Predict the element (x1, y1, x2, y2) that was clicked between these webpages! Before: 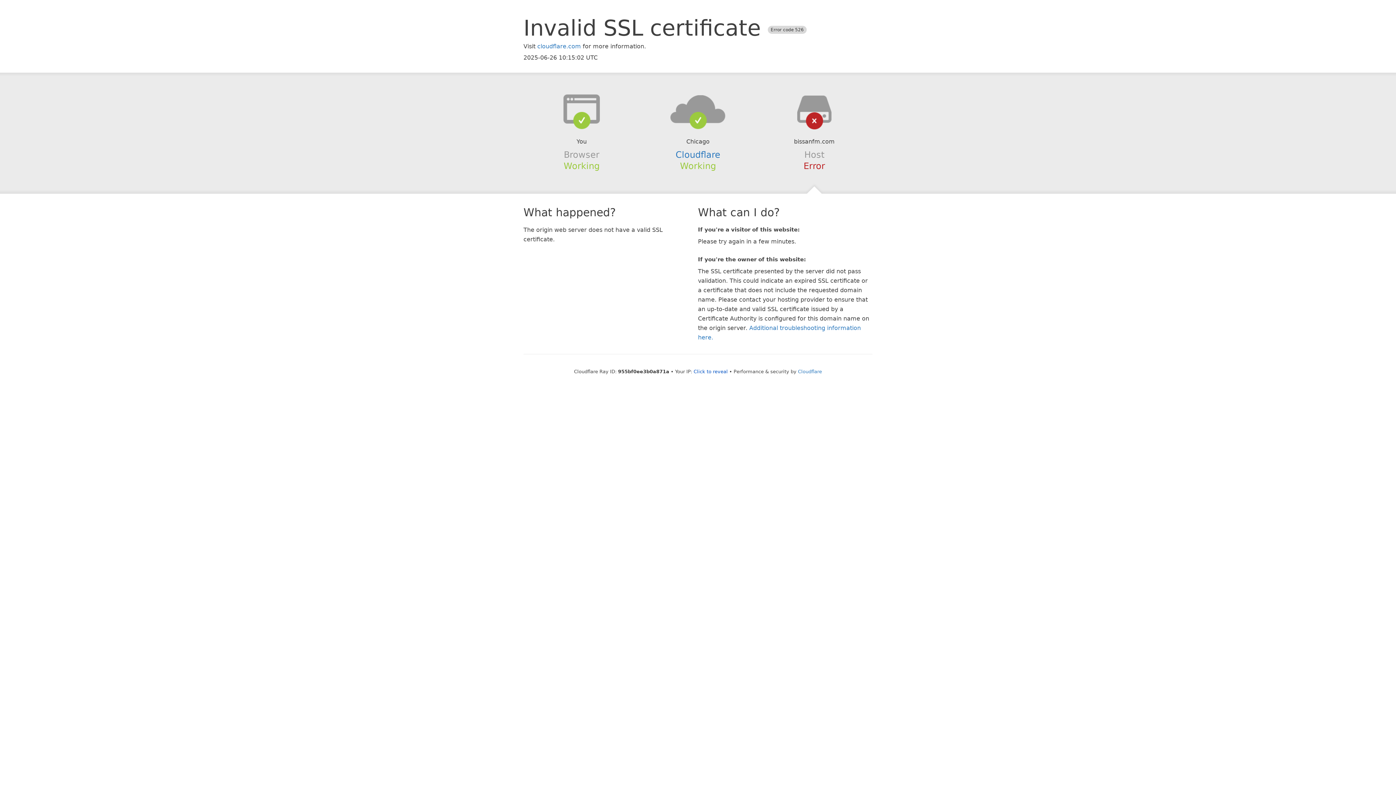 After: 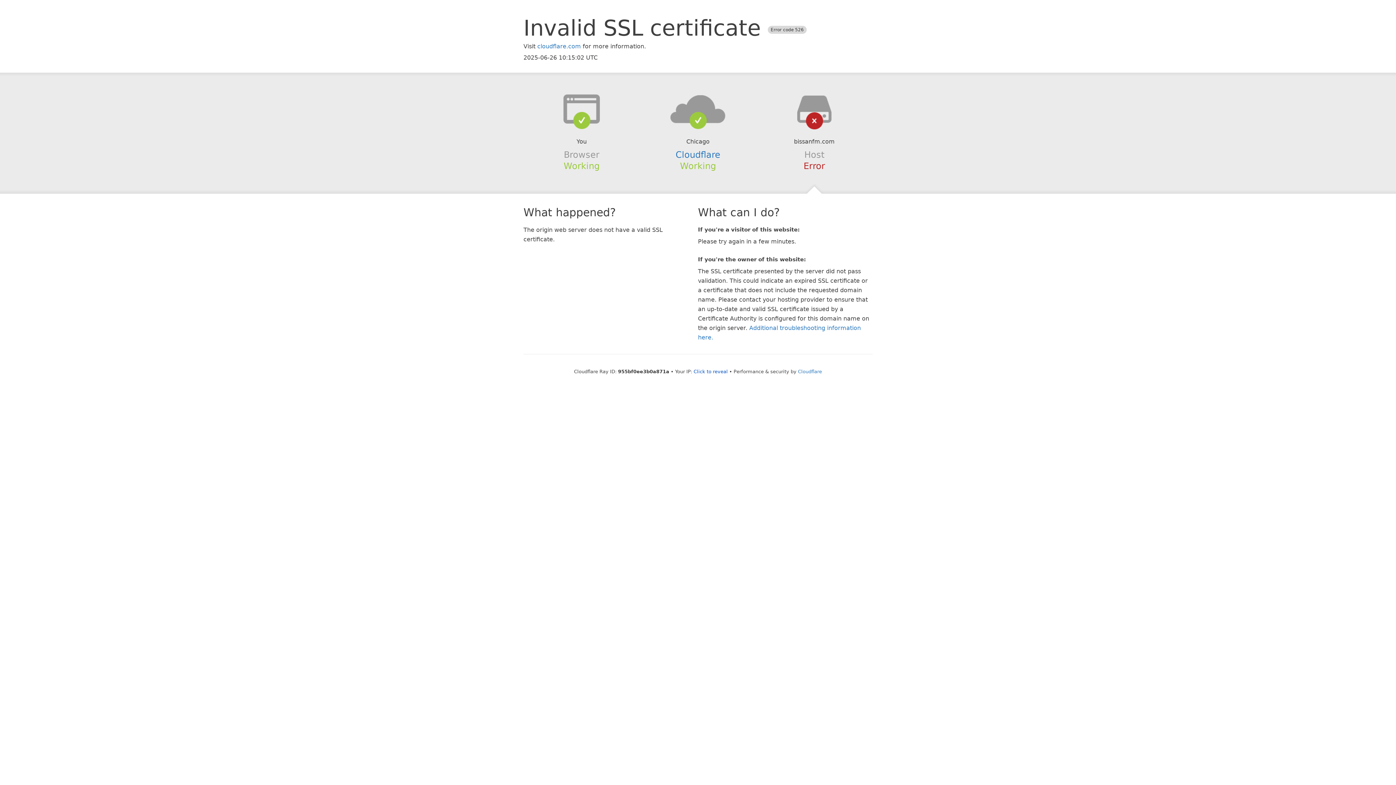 Action: bbox: (639, 94, 756, 123)